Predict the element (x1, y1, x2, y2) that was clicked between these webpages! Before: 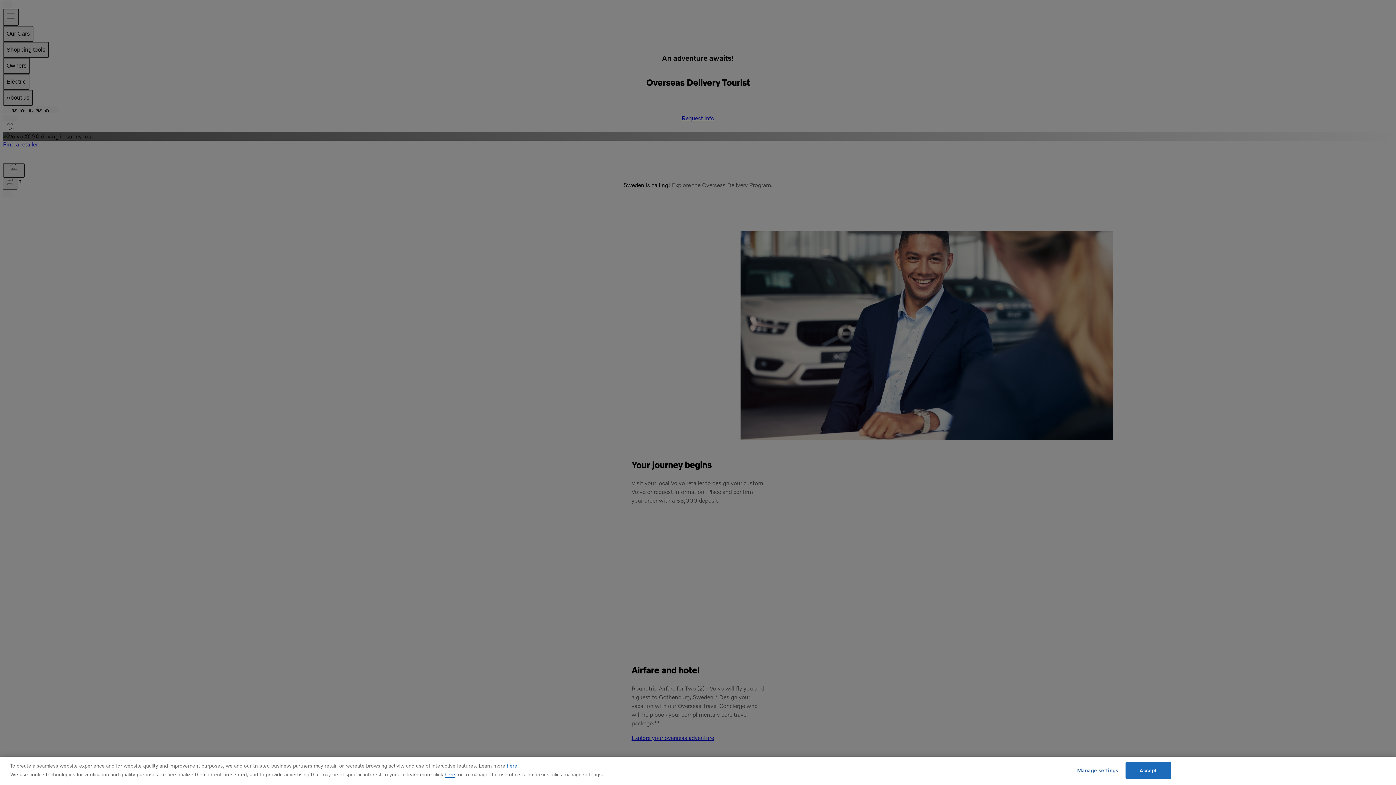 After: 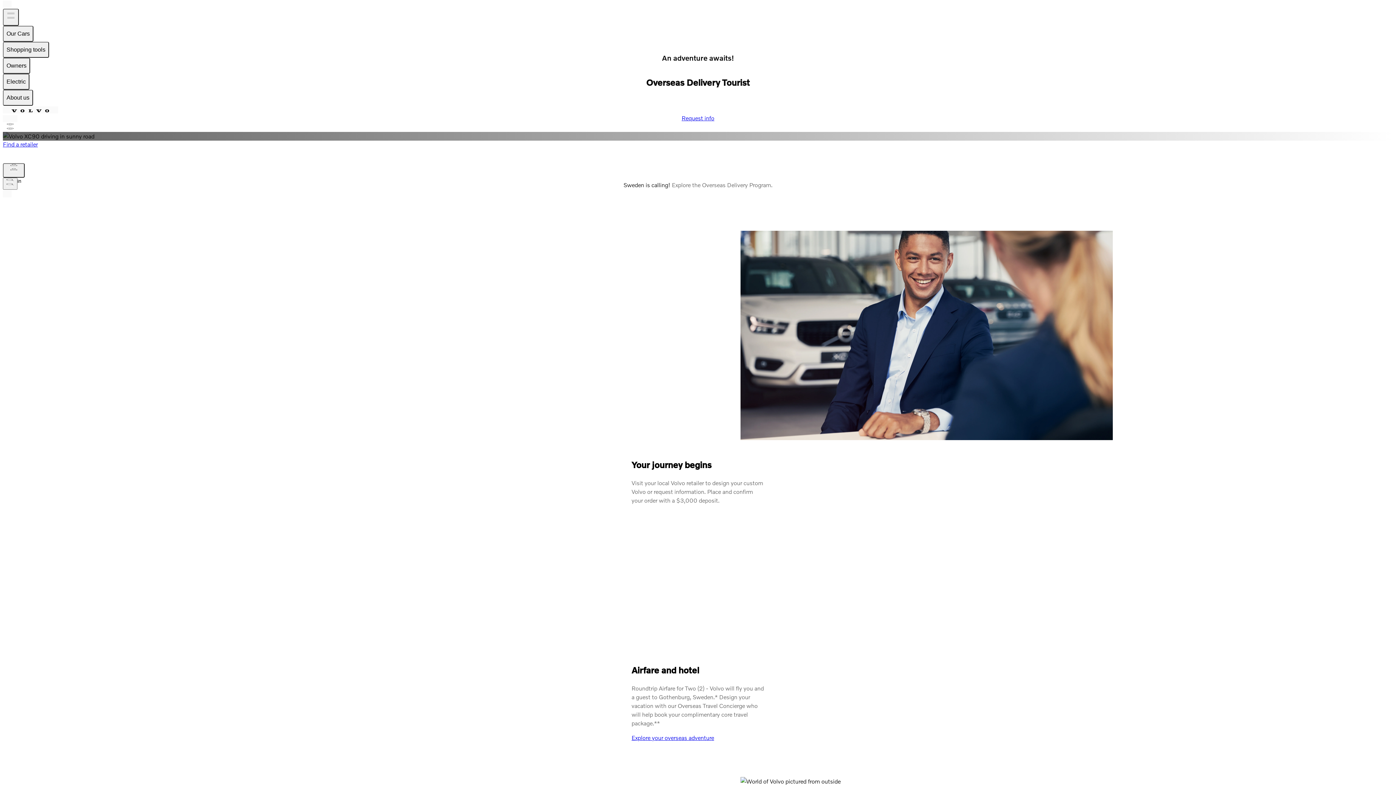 Action: label: Accept bbox: (1125, 762, 1171, 779)